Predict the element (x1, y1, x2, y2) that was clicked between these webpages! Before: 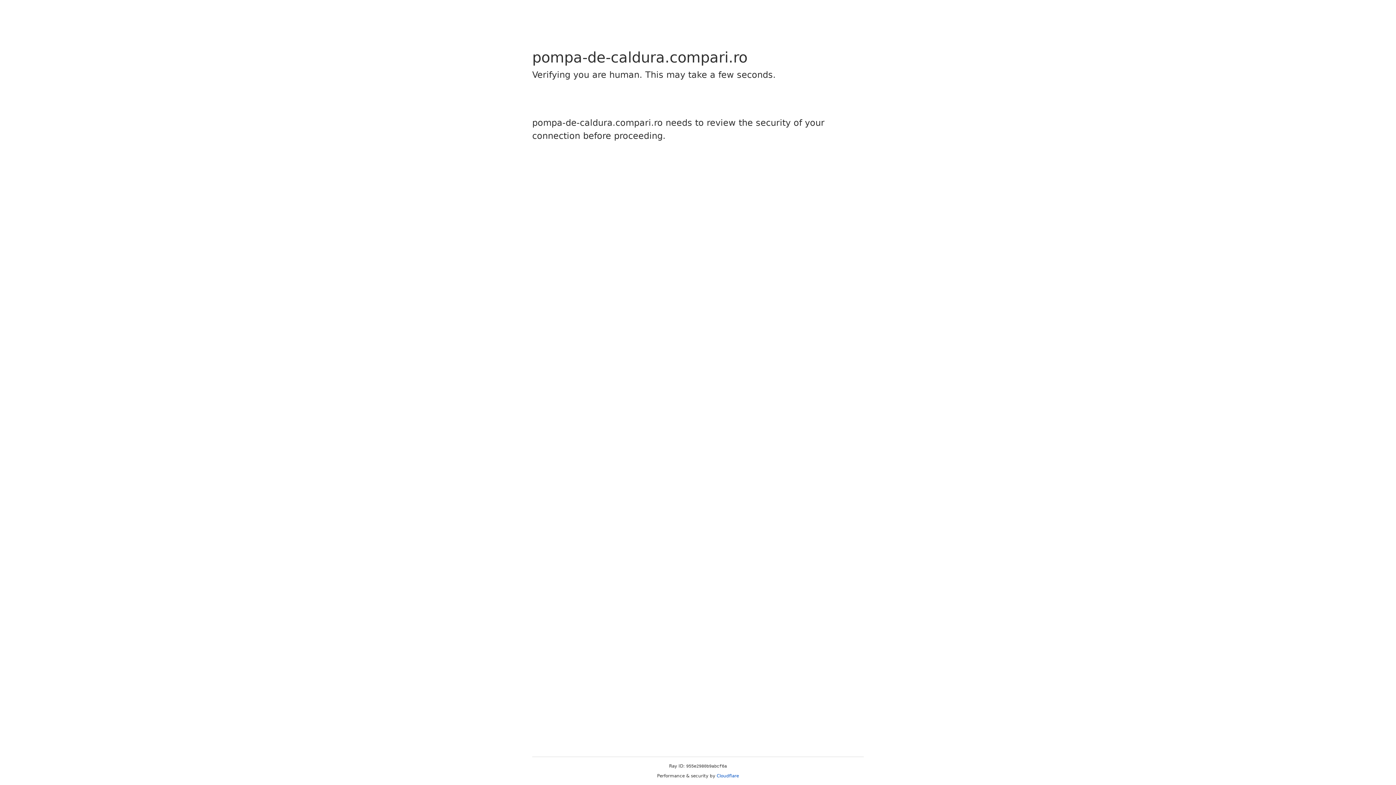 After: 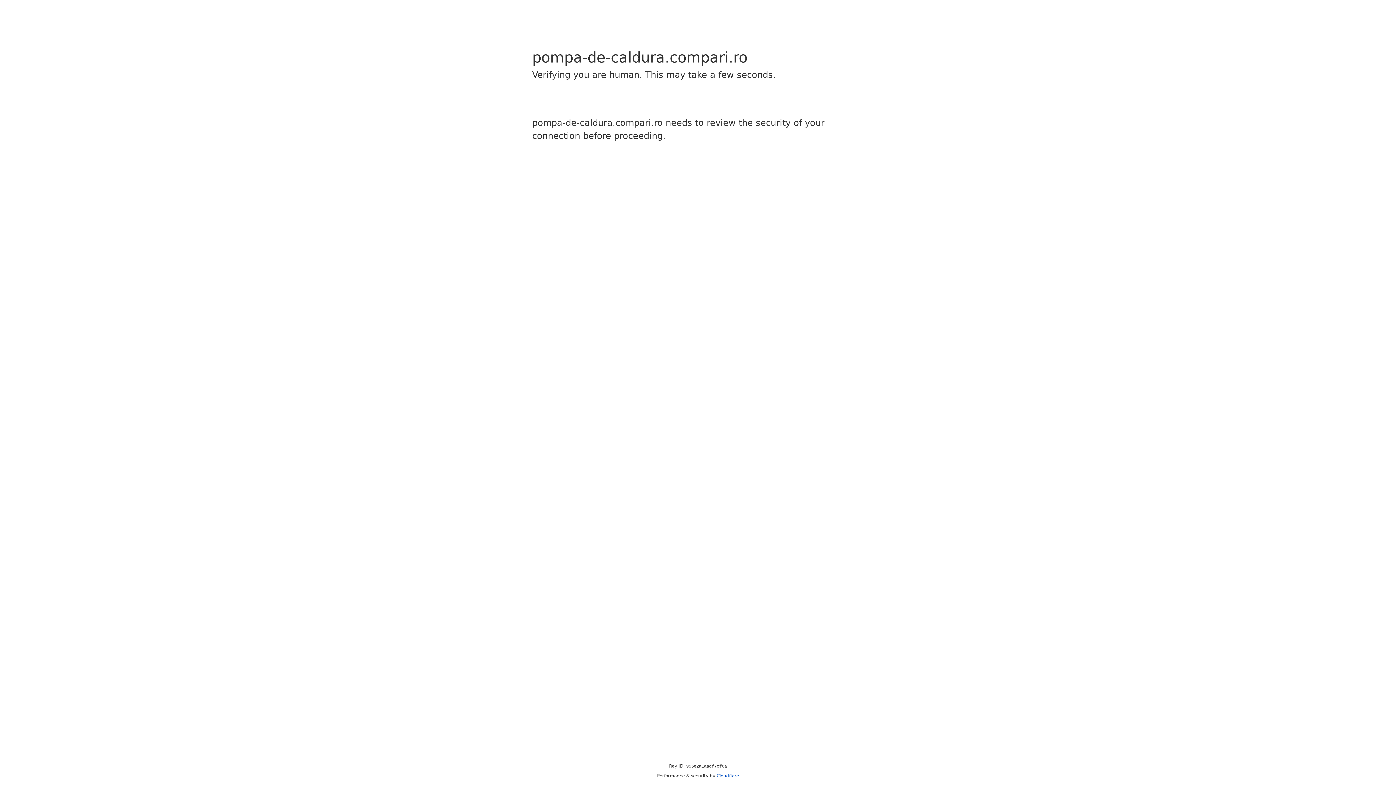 Action: label: Cloudflare bbox: (716, 773, 739, 778)